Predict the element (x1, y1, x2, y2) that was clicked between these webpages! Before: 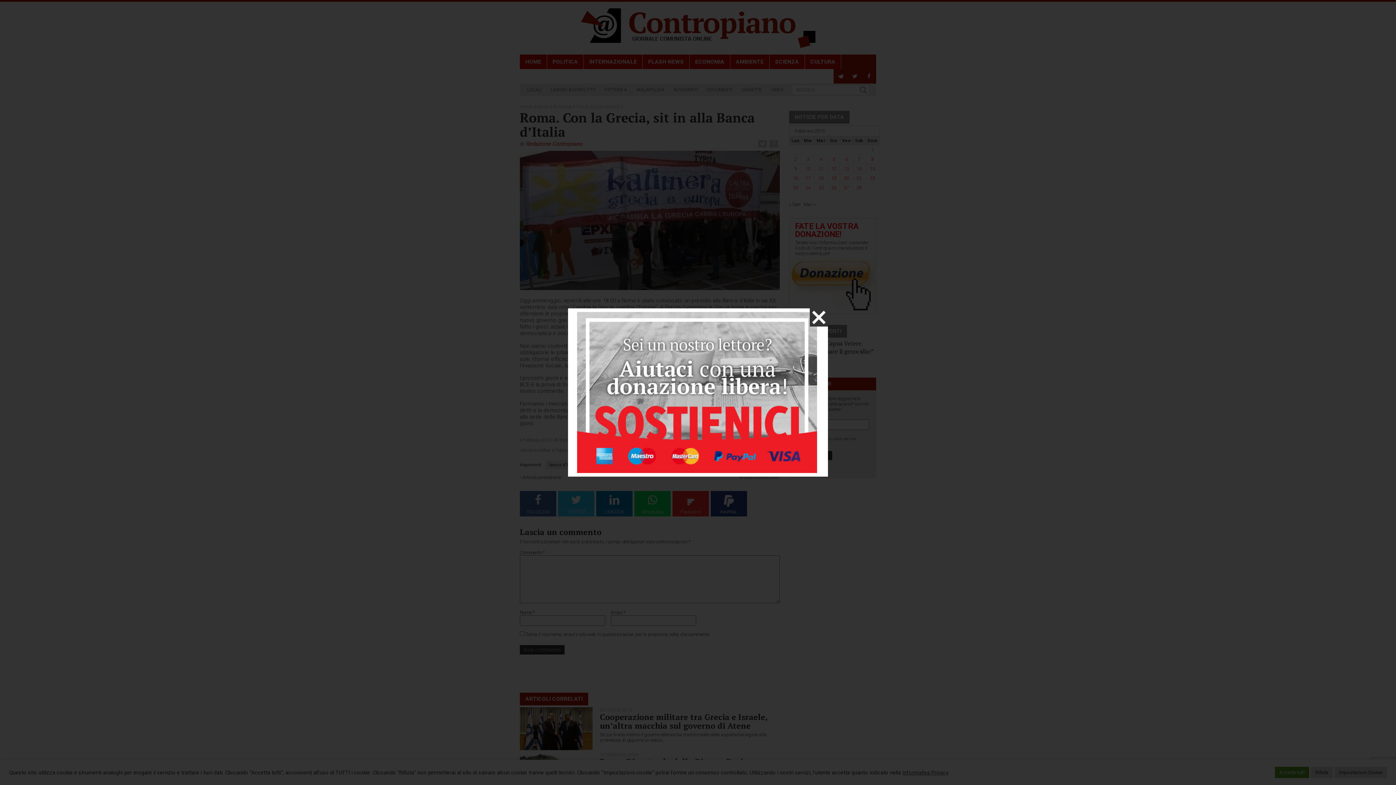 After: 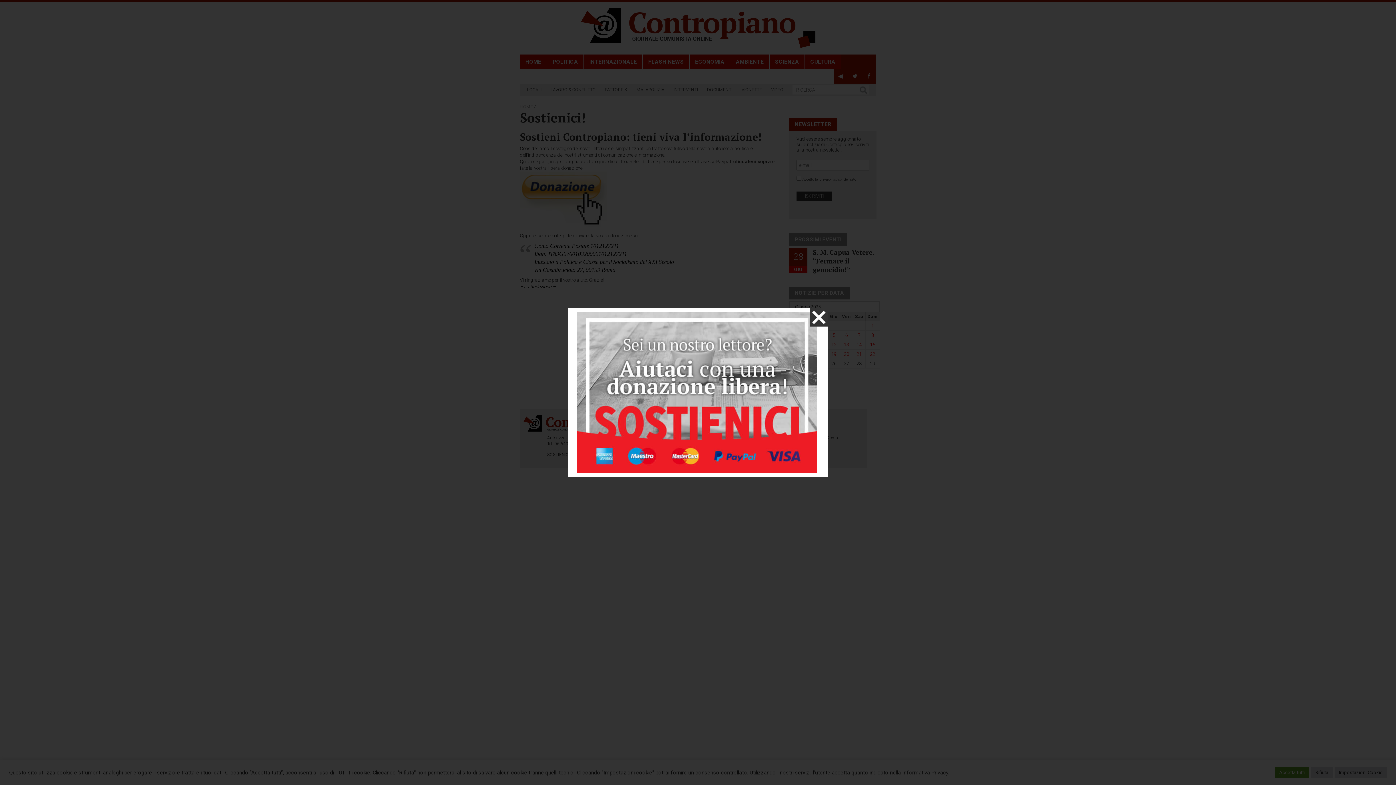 Action: bbox: (577, 312, 817, 473)